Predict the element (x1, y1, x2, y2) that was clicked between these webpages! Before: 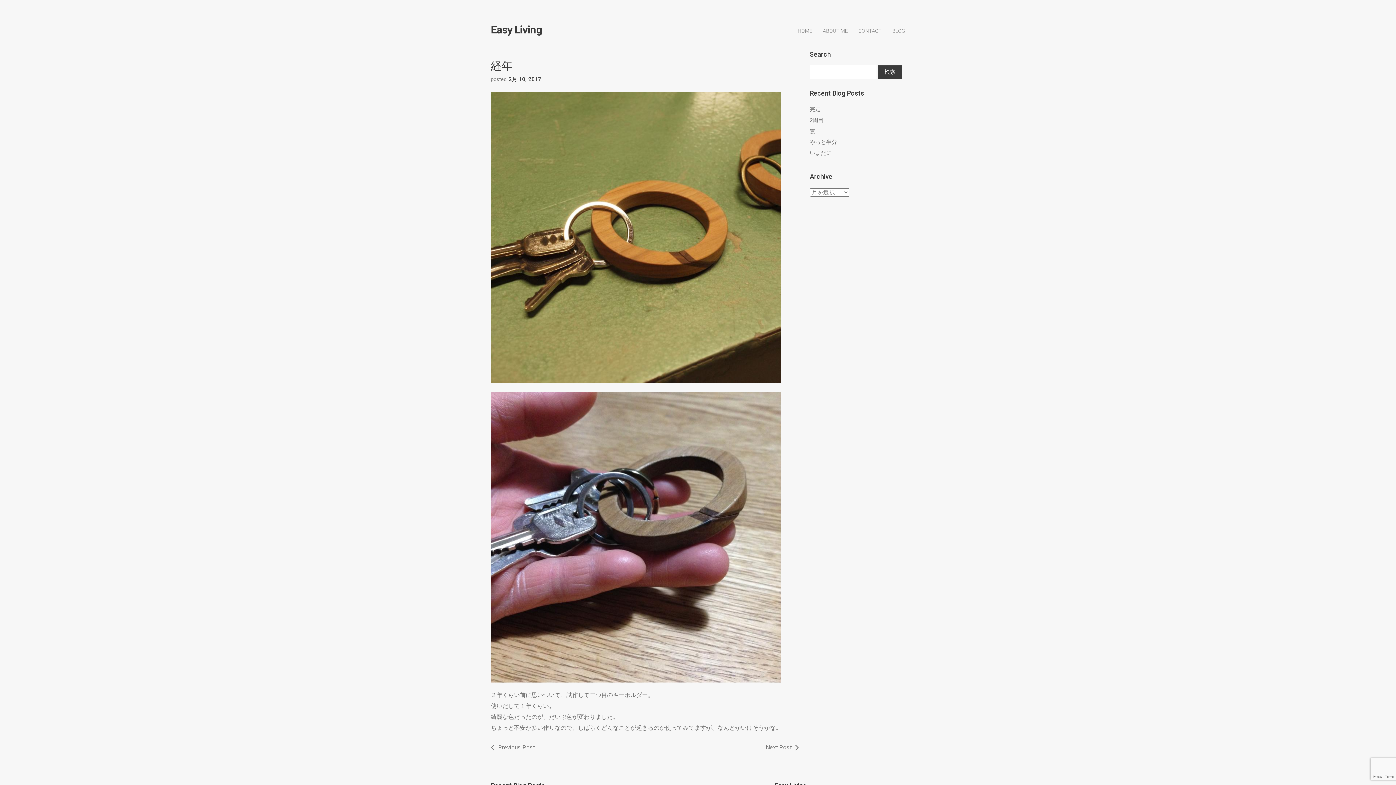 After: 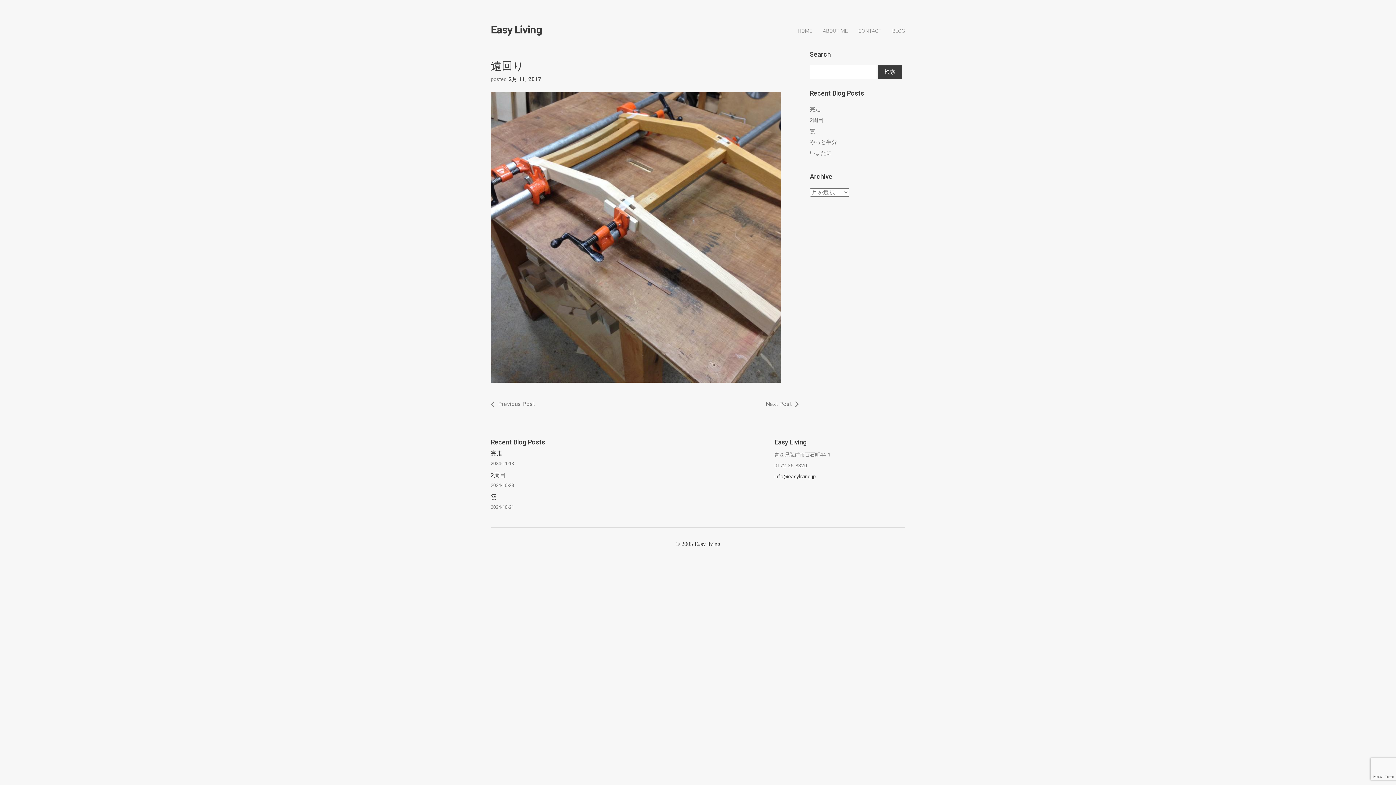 Action: label: Next Post bbox: (766, 744, 799, 751)